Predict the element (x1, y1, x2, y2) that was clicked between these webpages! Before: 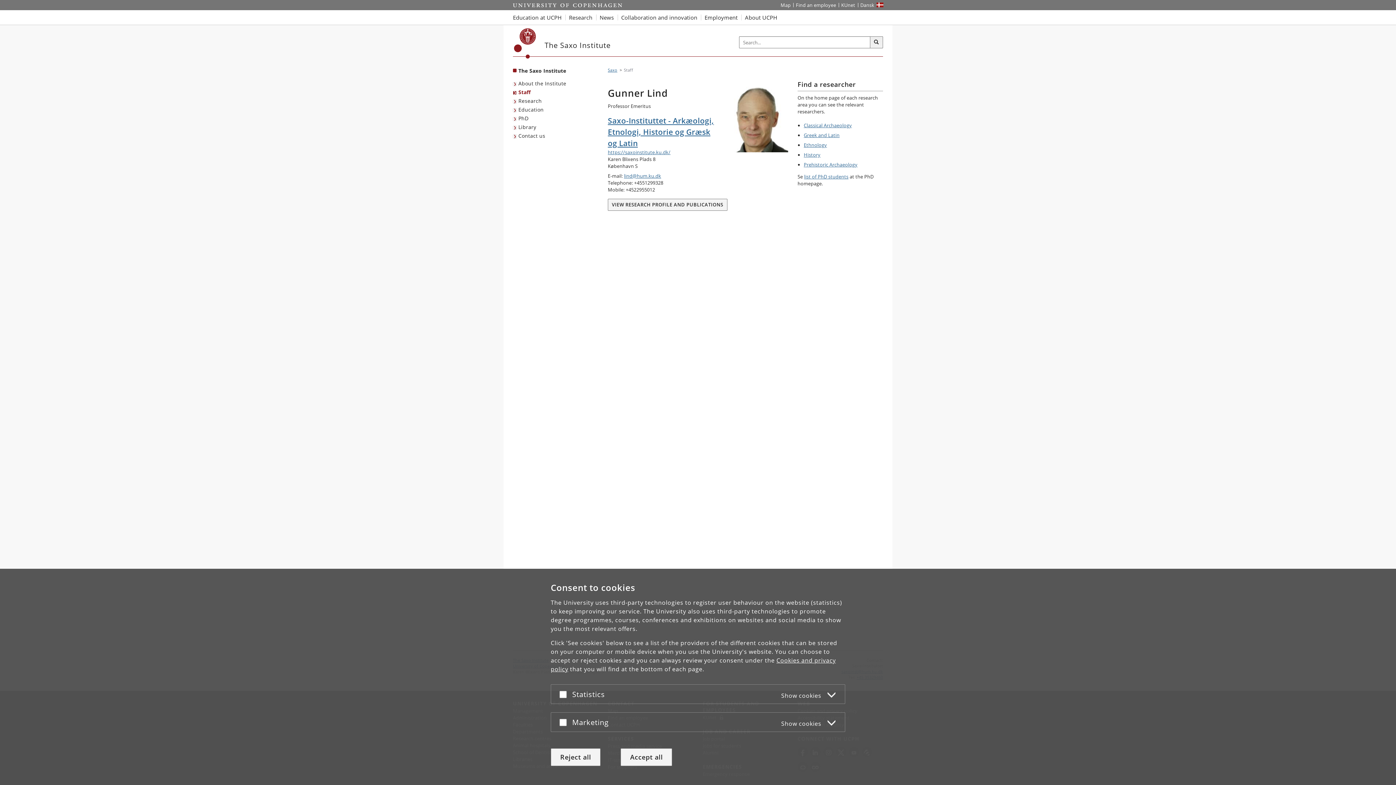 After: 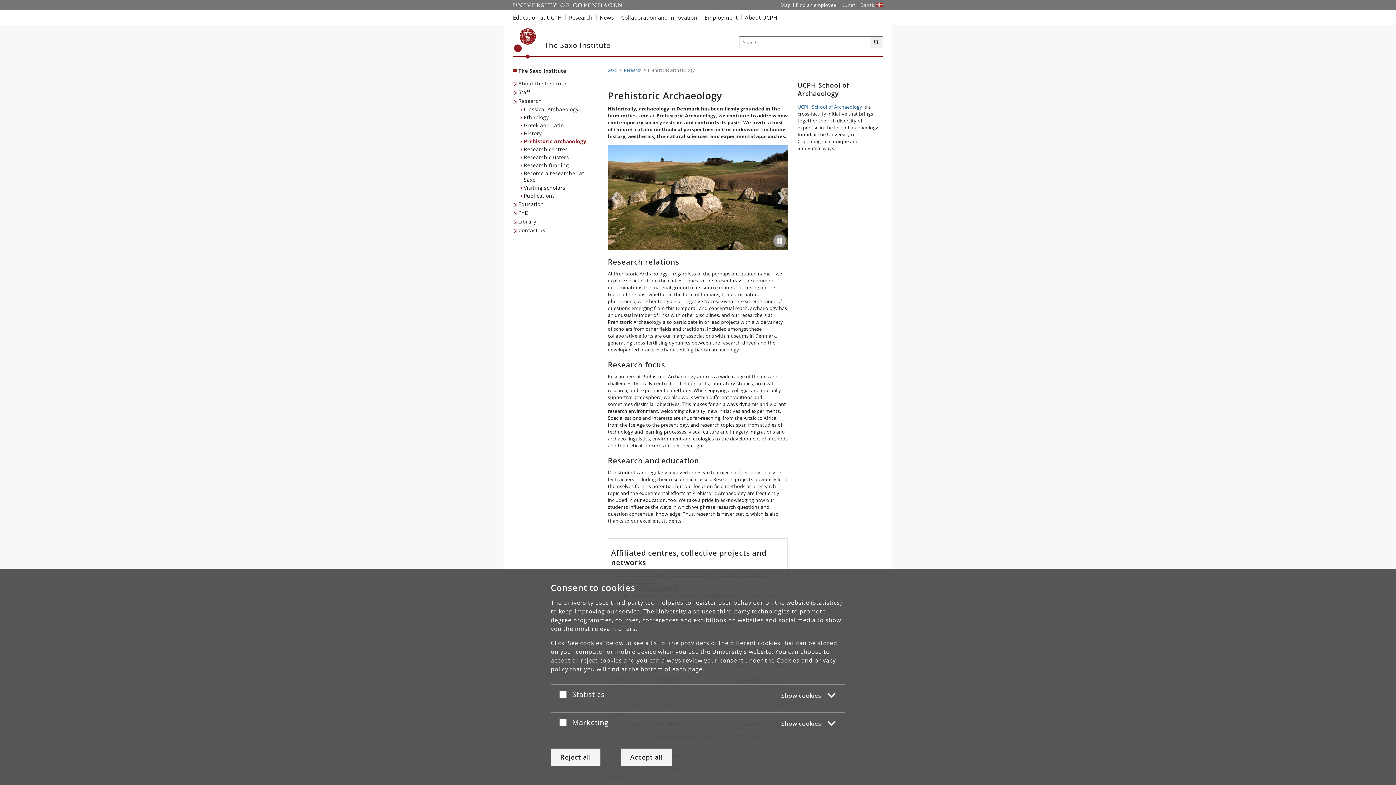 Action: label: Prehistoric Archaeology bbox: (804, 161, 857, 168)